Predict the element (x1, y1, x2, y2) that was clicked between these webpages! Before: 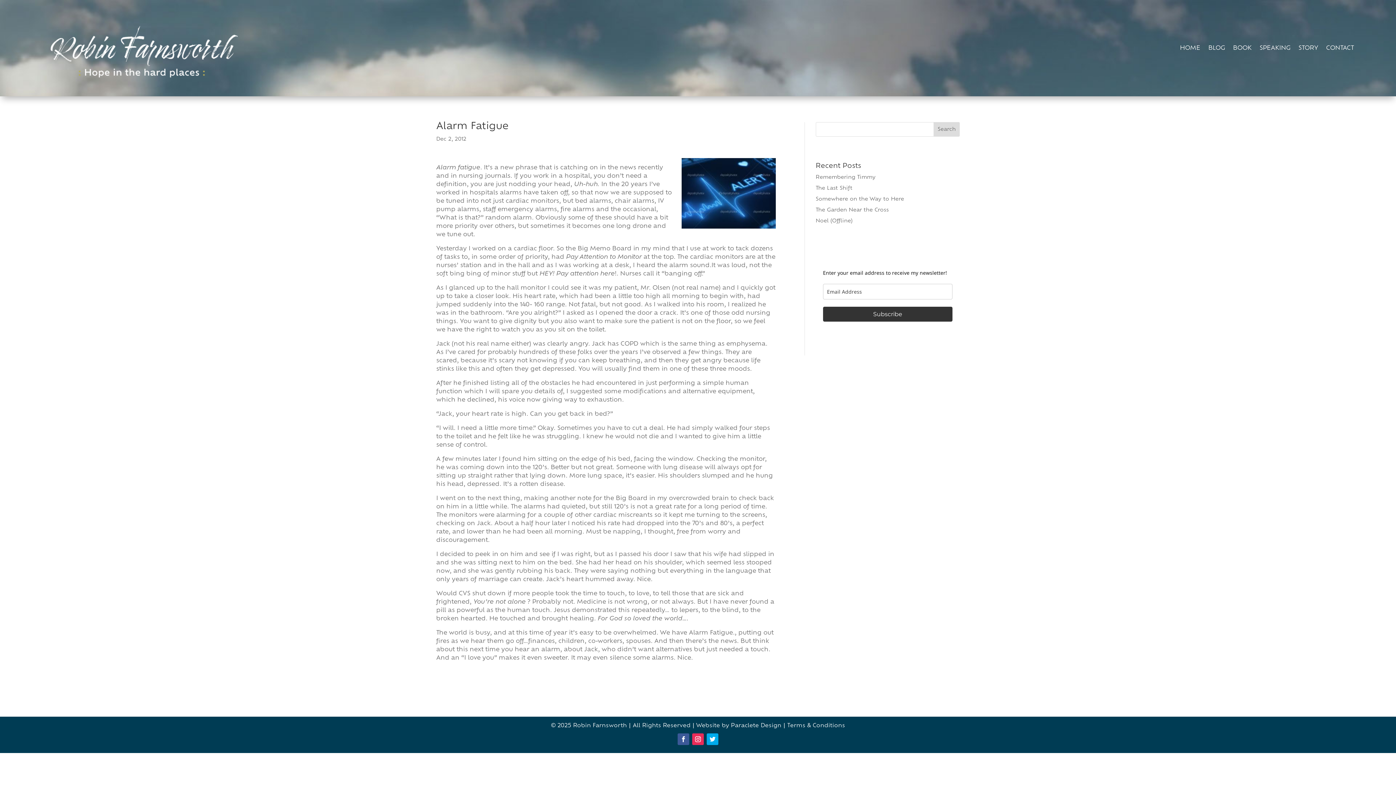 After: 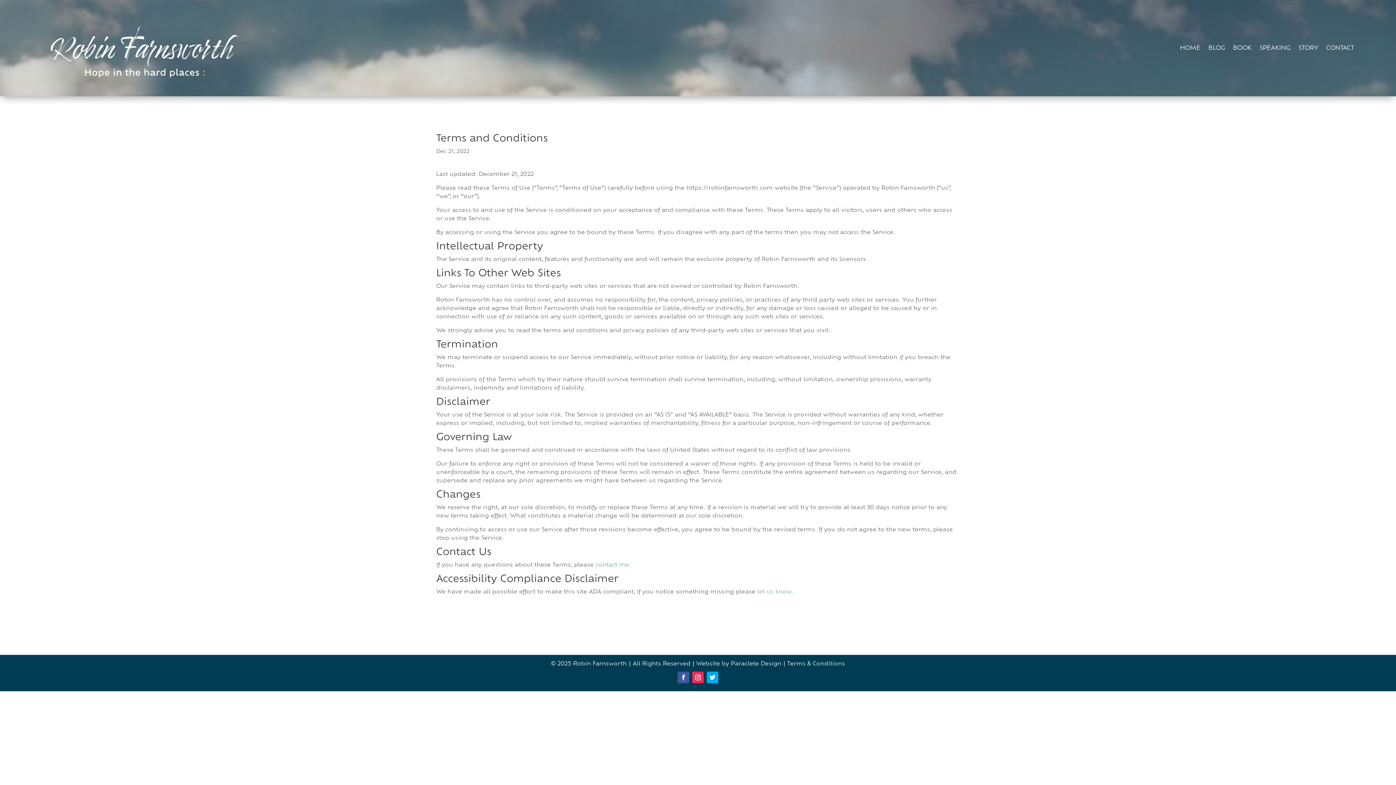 Action: label: Terms & Conditions bbox: (787, 723, 845, 728)